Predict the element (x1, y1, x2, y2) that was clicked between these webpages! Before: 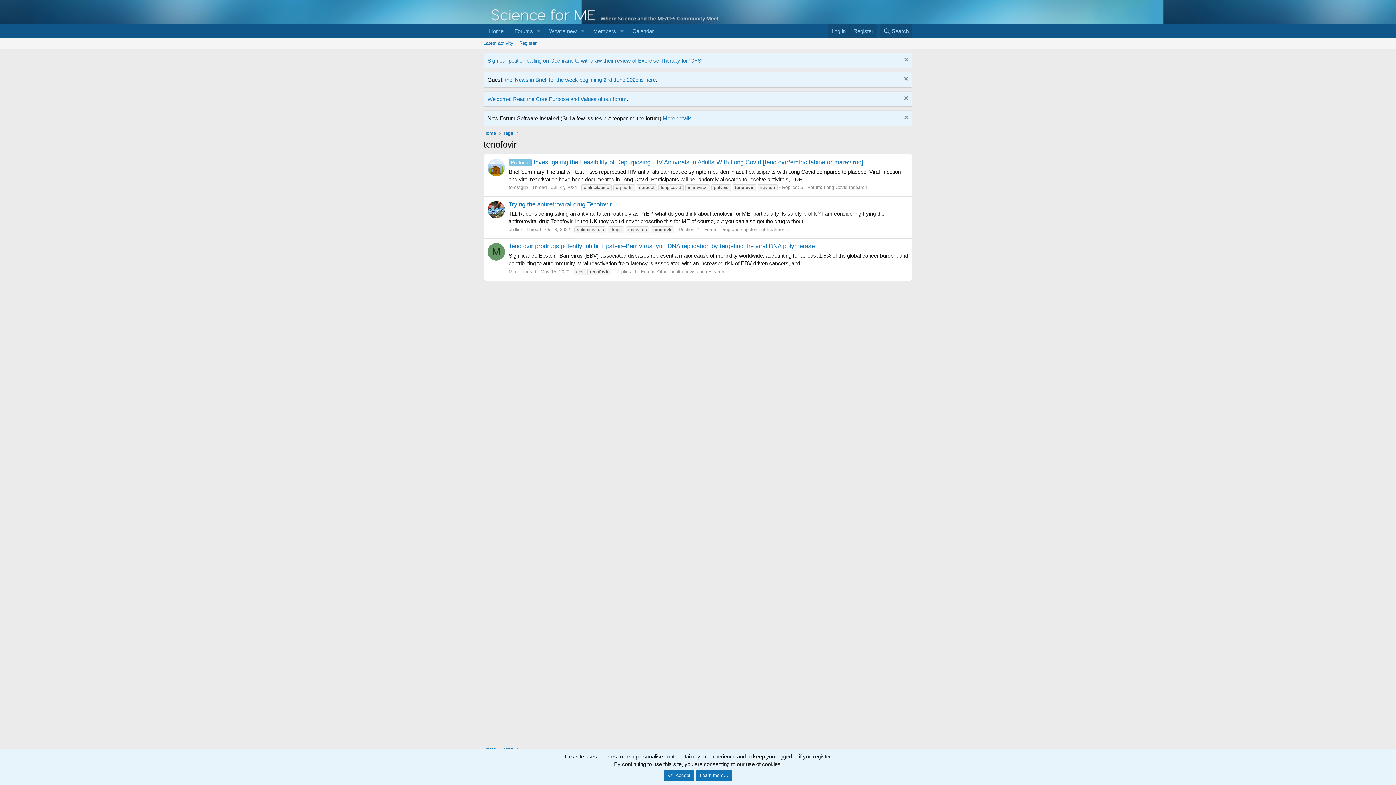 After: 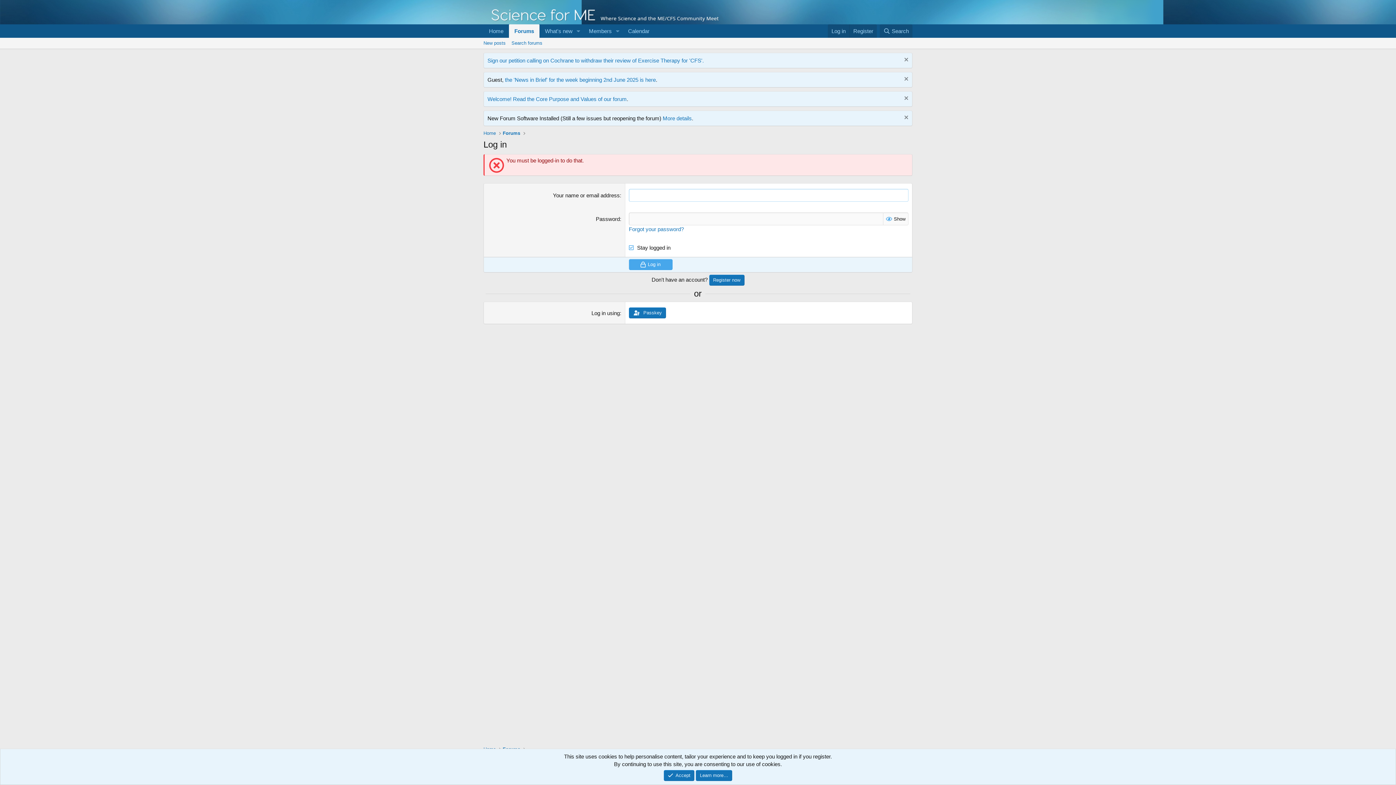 Action: bbox: (662, 115, 692, 121) label: More details